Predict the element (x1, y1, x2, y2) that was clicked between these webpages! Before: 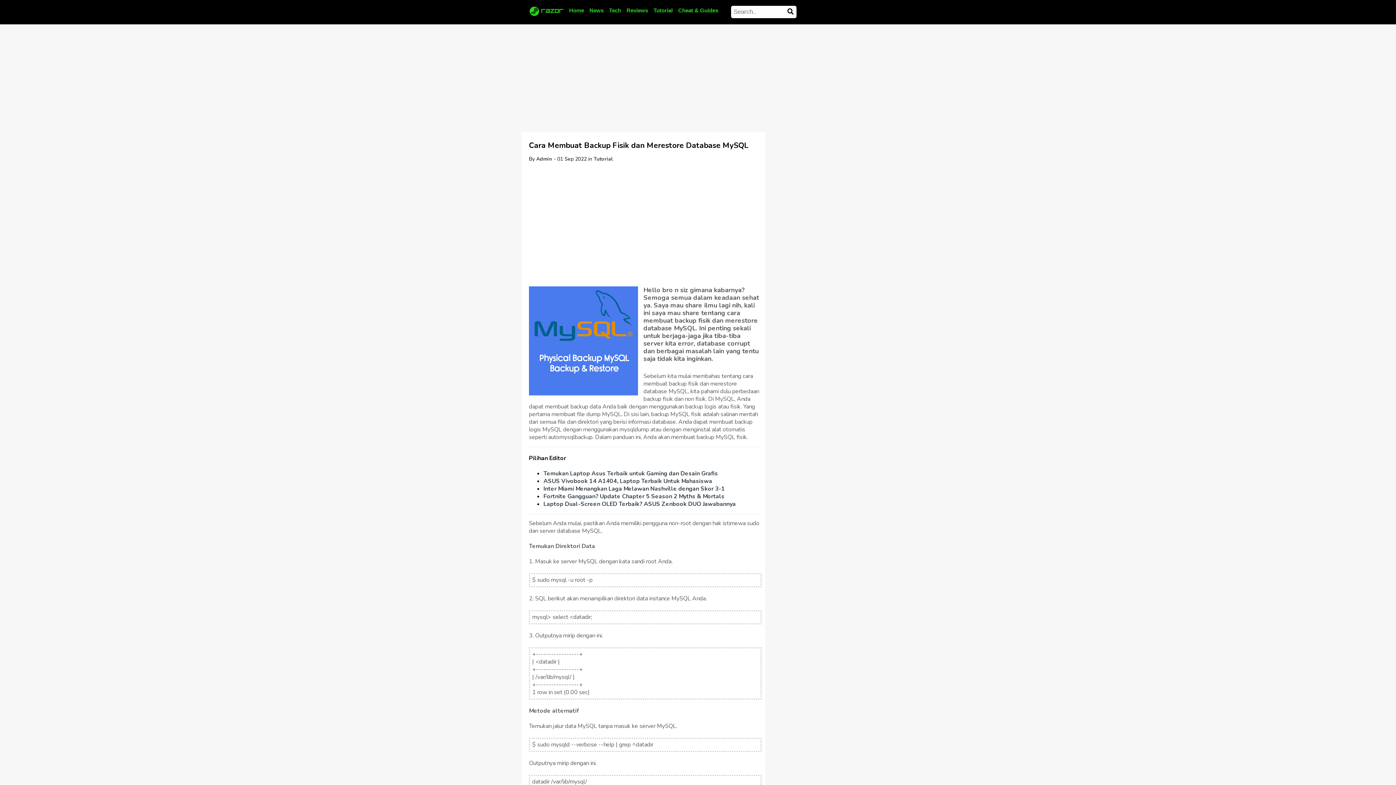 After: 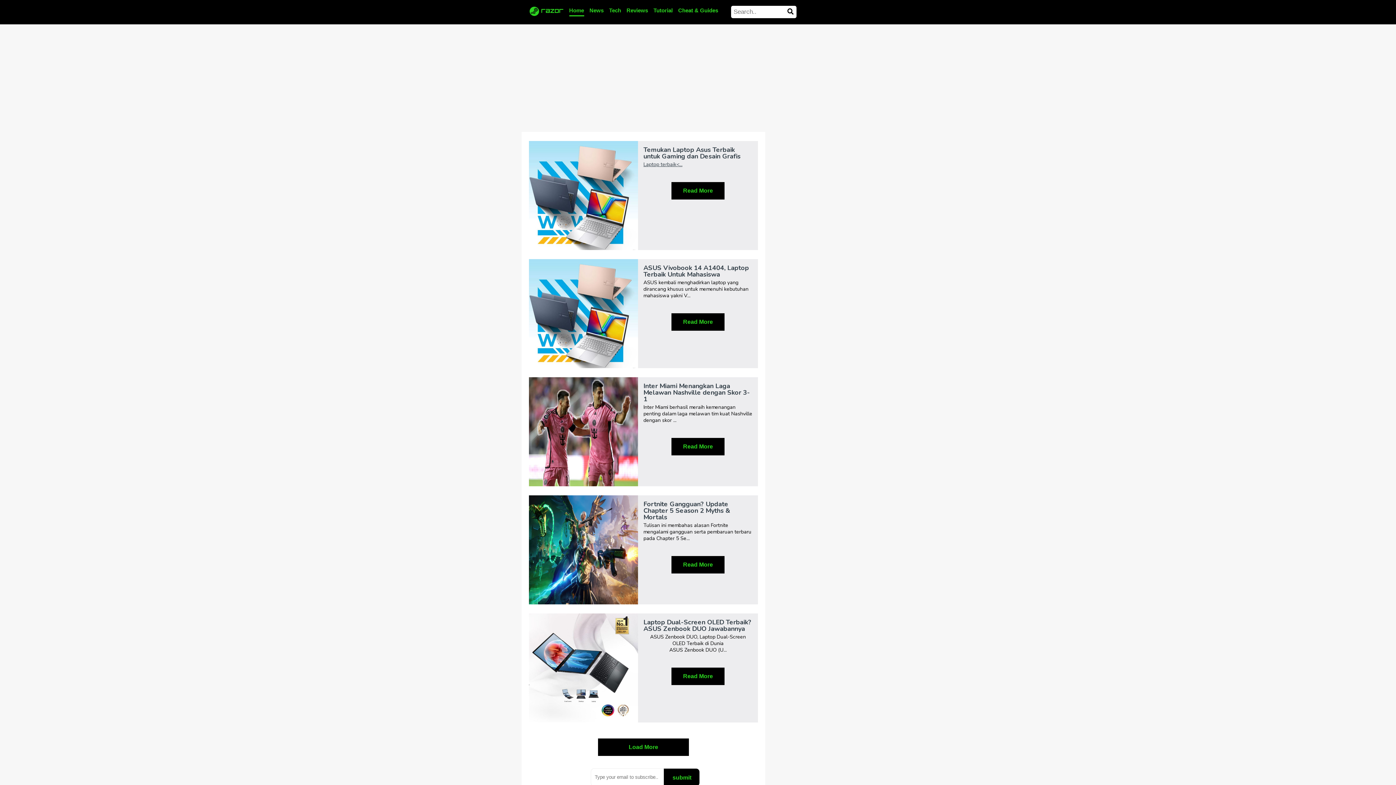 Action: bbox: (529, 5, 563, 16)